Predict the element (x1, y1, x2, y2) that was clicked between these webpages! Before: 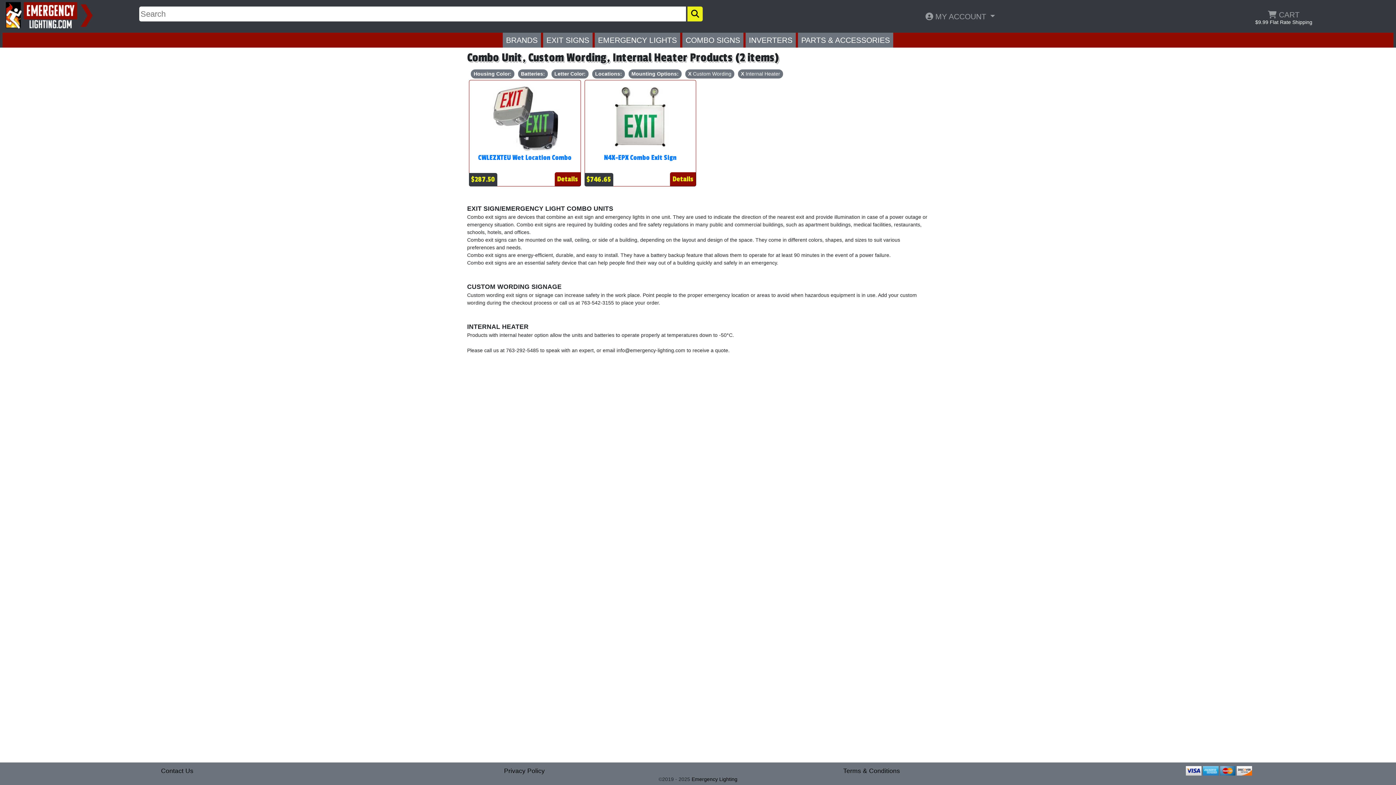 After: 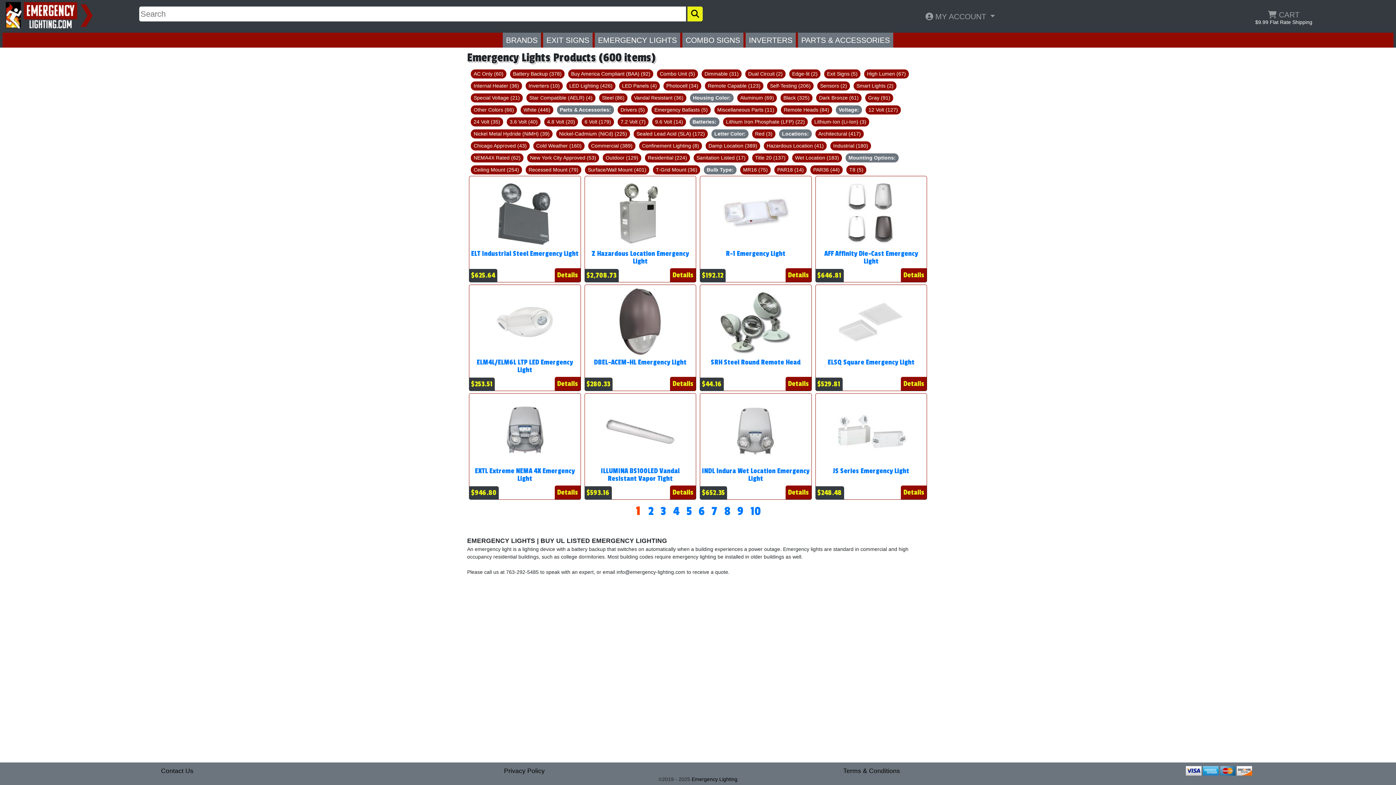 Action: bbox: (594, 32, 680, 47) label: EMERGENCY LIGHTS